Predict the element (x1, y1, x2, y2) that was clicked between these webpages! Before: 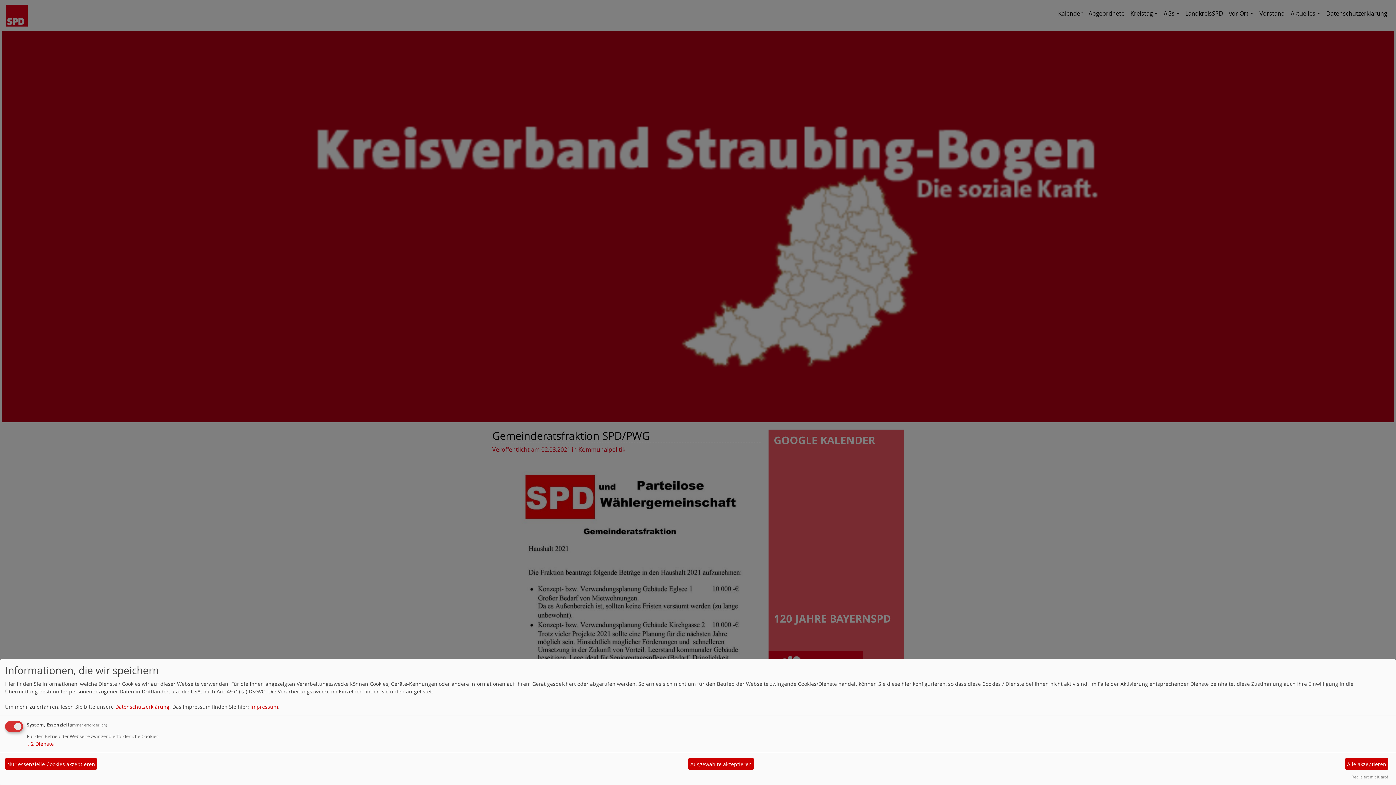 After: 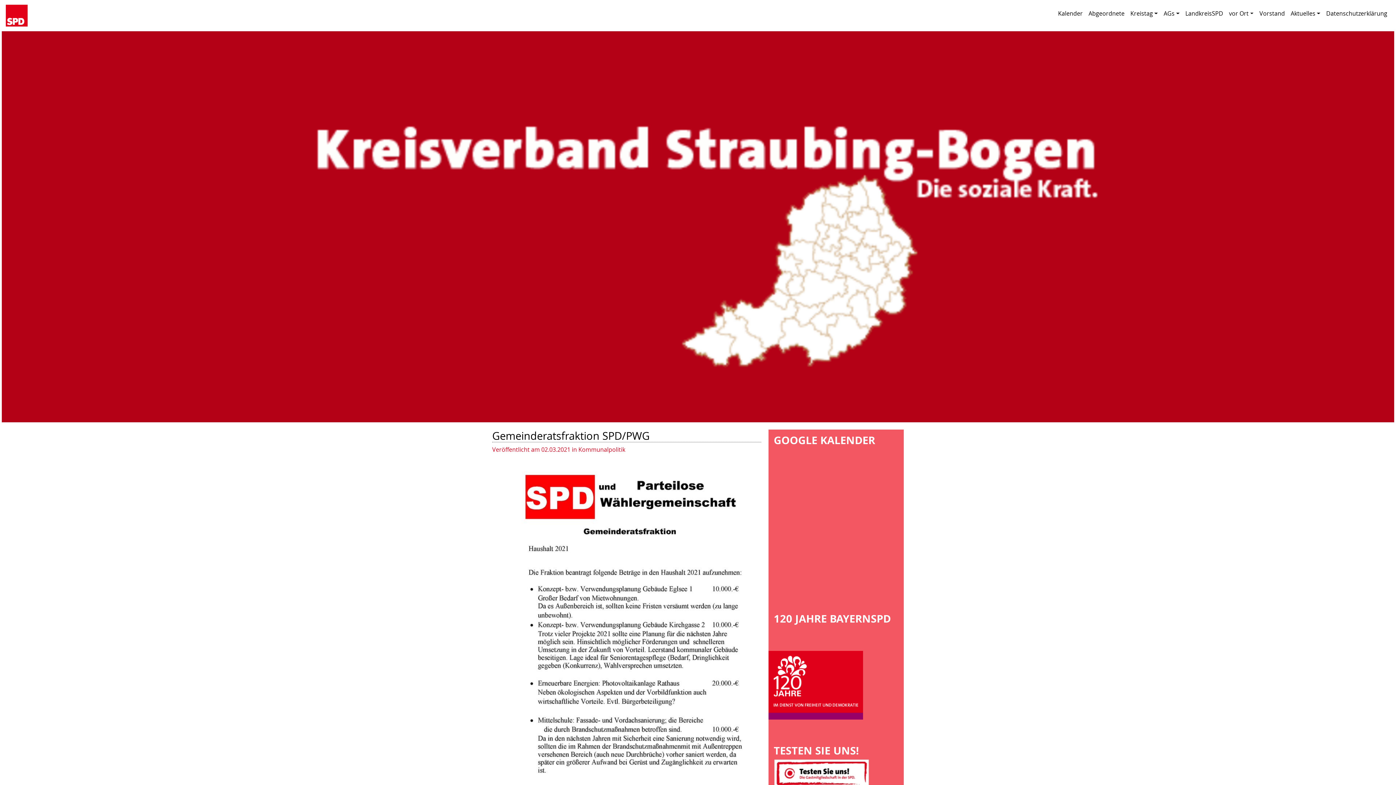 Action: bbox: (1345, 758, 1388, 770) label: Alle akzeptieren